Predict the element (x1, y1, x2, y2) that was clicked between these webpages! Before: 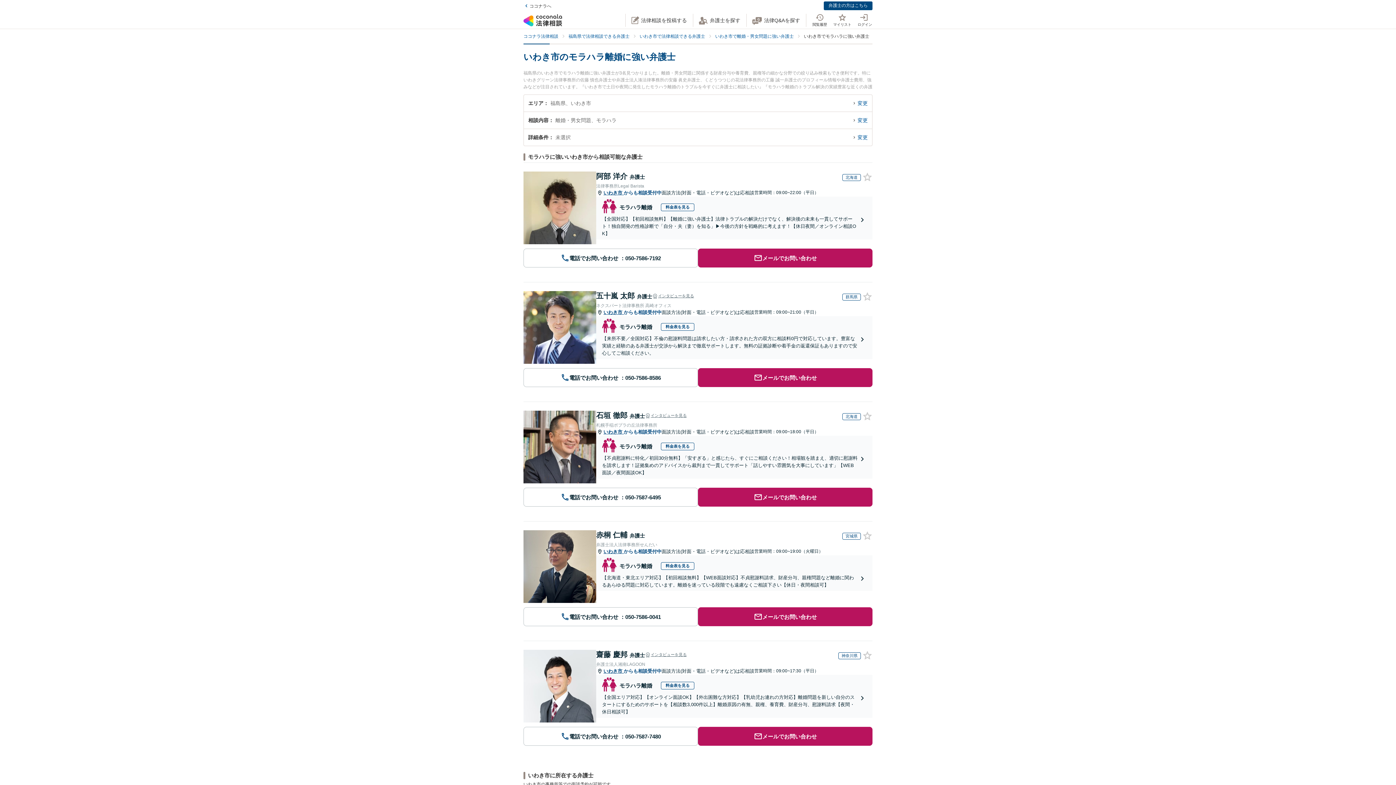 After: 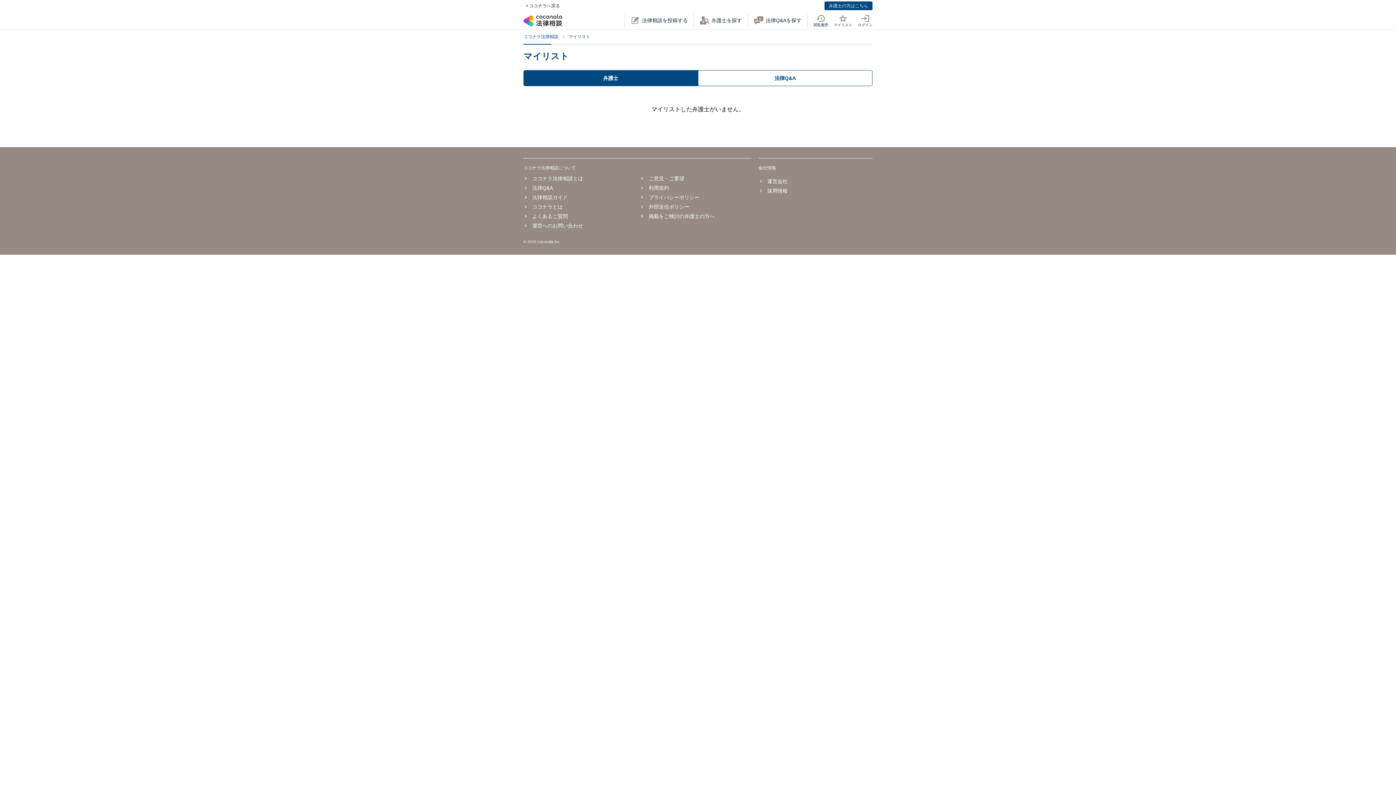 Action: label: マイリスト bbox: (833, 13, 851, 26)